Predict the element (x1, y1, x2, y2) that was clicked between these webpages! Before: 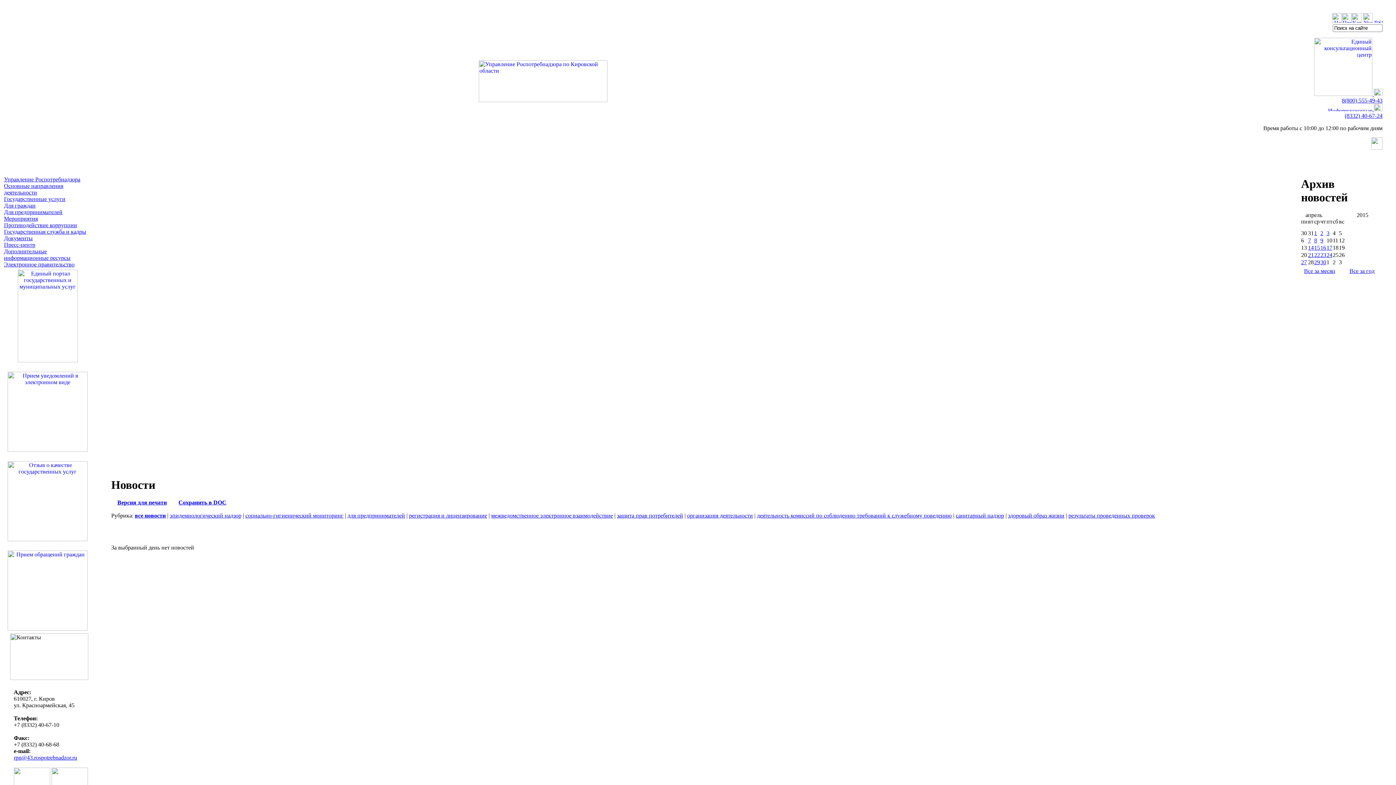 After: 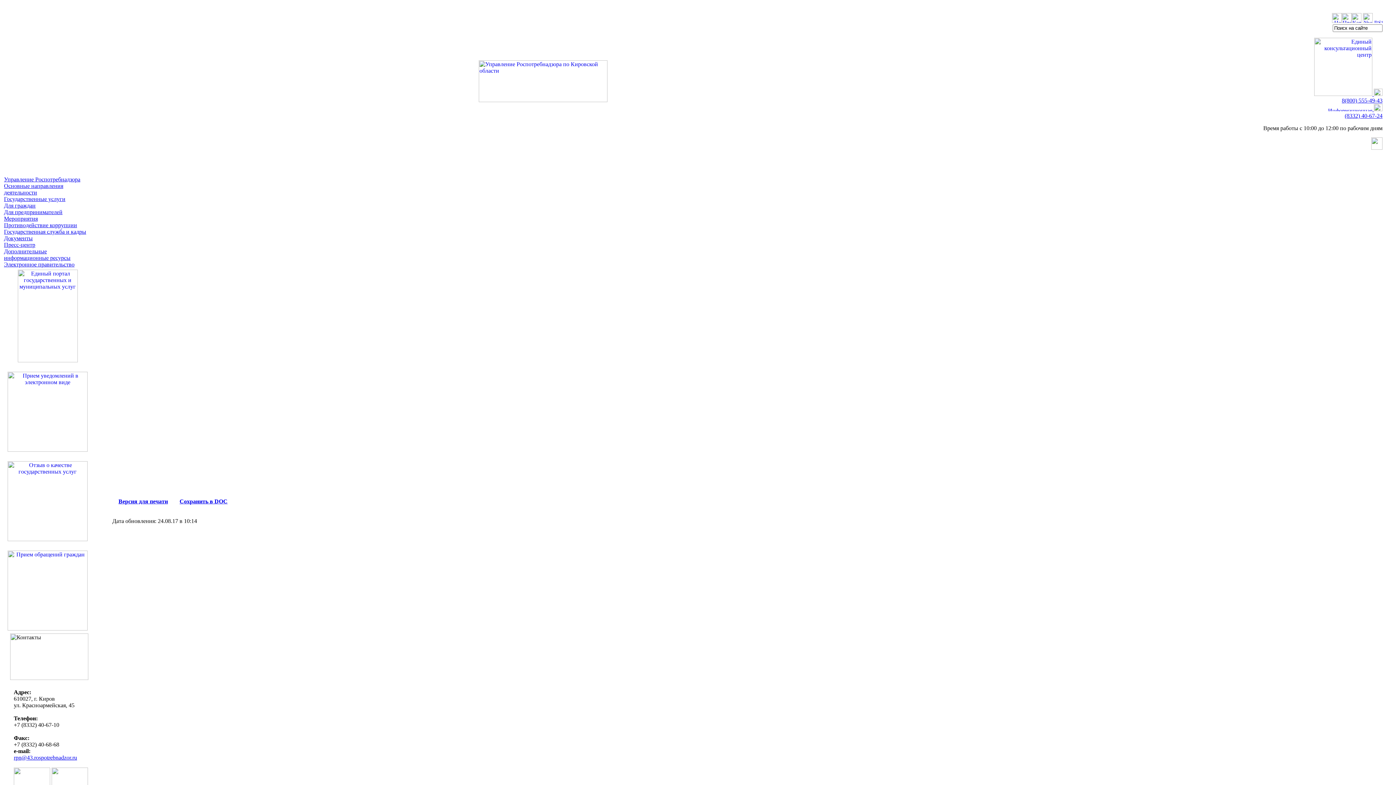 Action: bbox: (1352, 17, 1361, 24)